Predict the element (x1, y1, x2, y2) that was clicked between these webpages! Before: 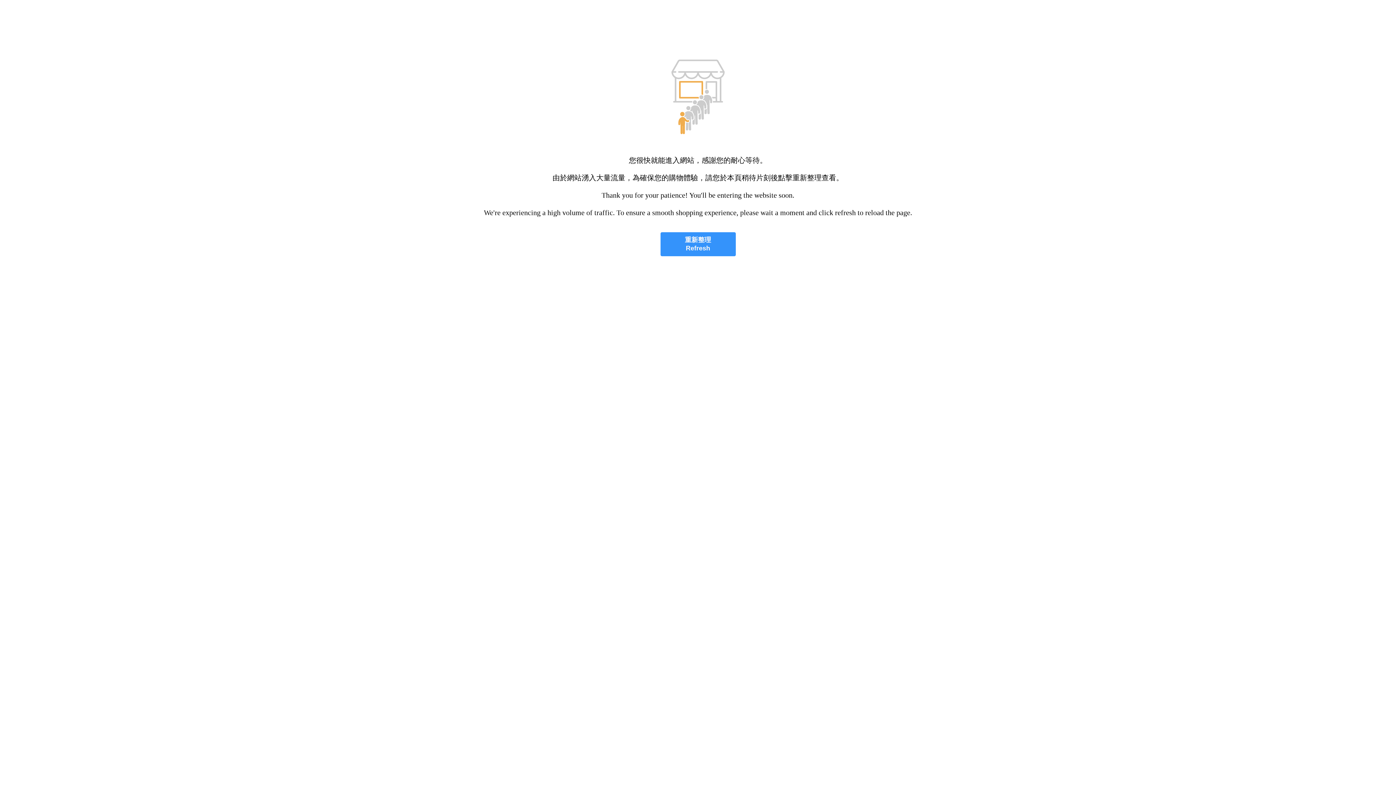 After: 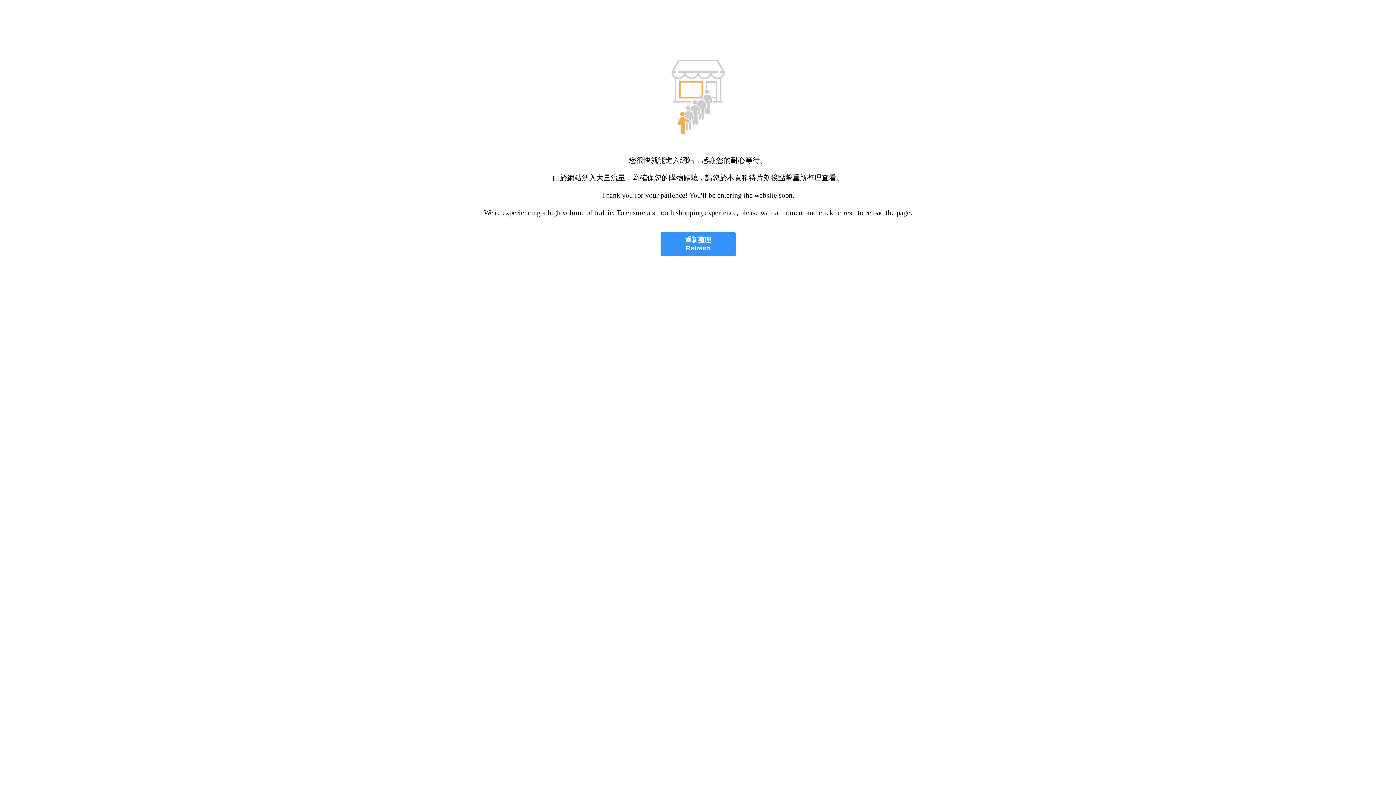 Action: bbox: (660, 232, 735, 256) label: 重新整理
Refresh